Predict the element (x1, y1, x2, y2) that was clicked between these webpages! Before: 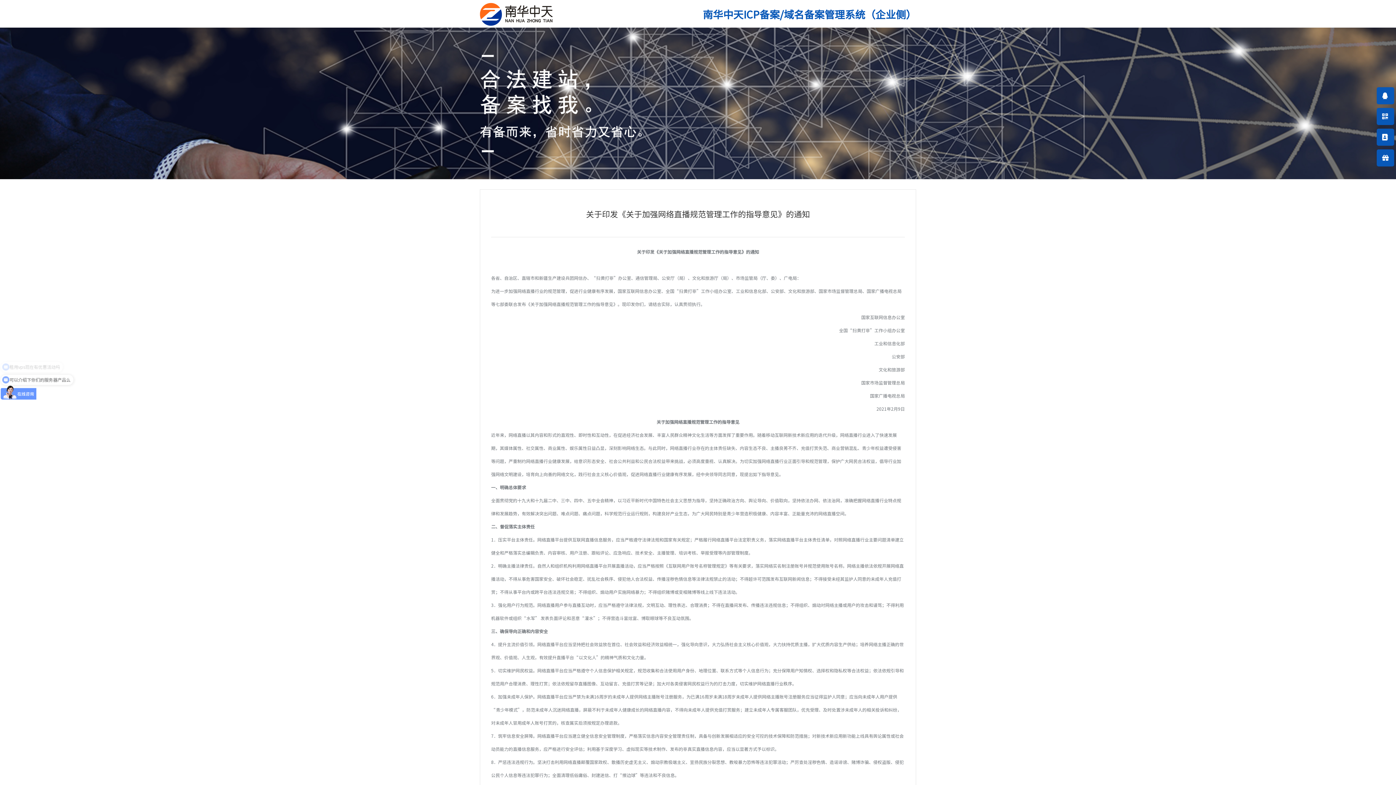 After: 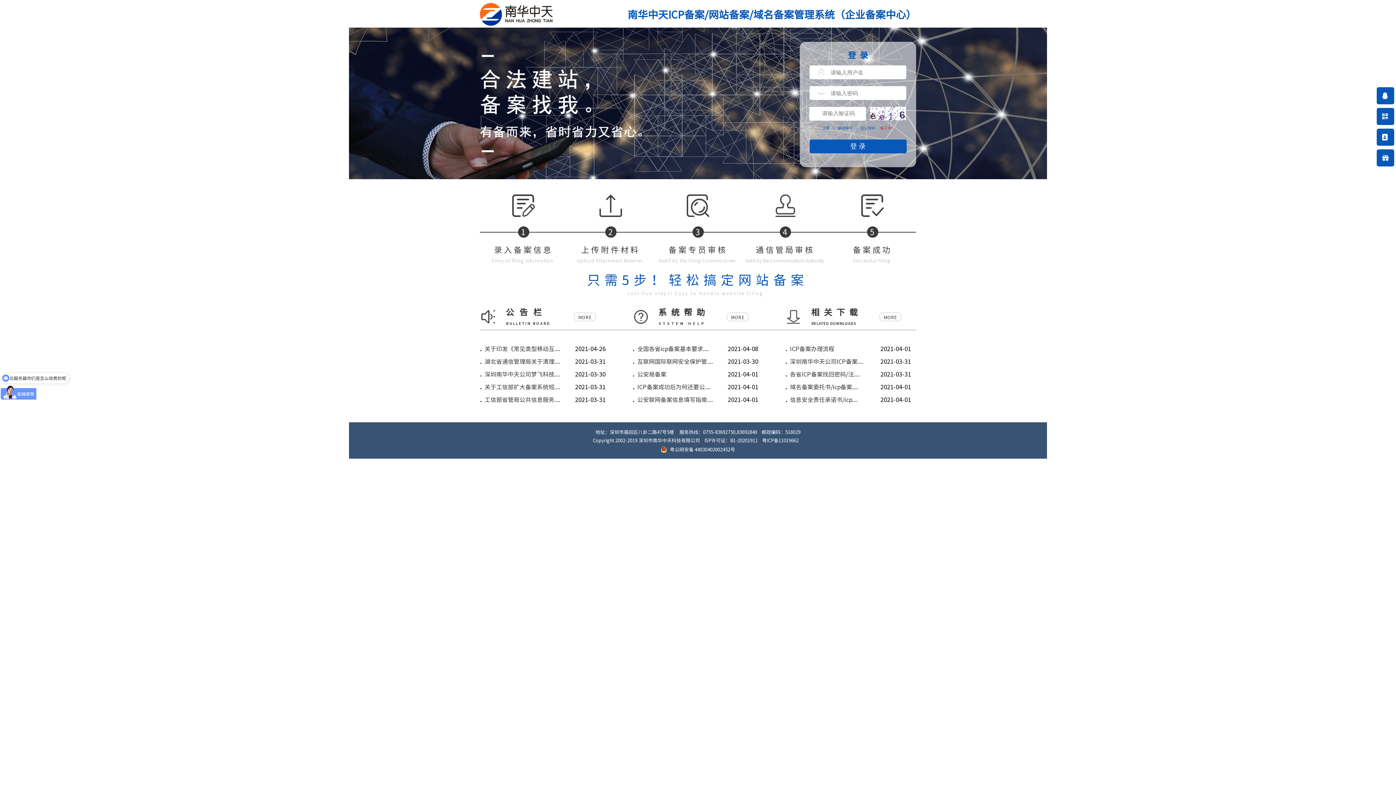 Action: bbox: (480, 21, 552, 26)